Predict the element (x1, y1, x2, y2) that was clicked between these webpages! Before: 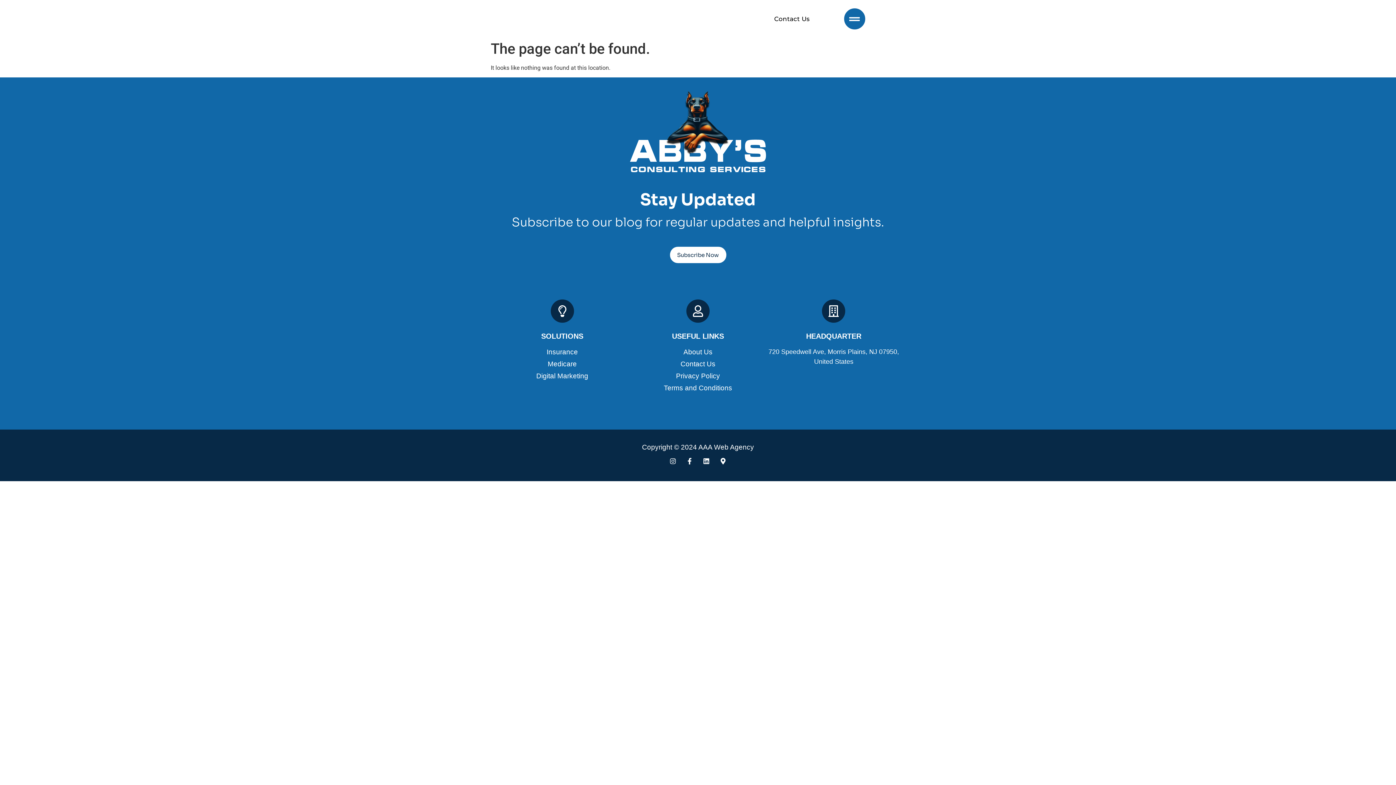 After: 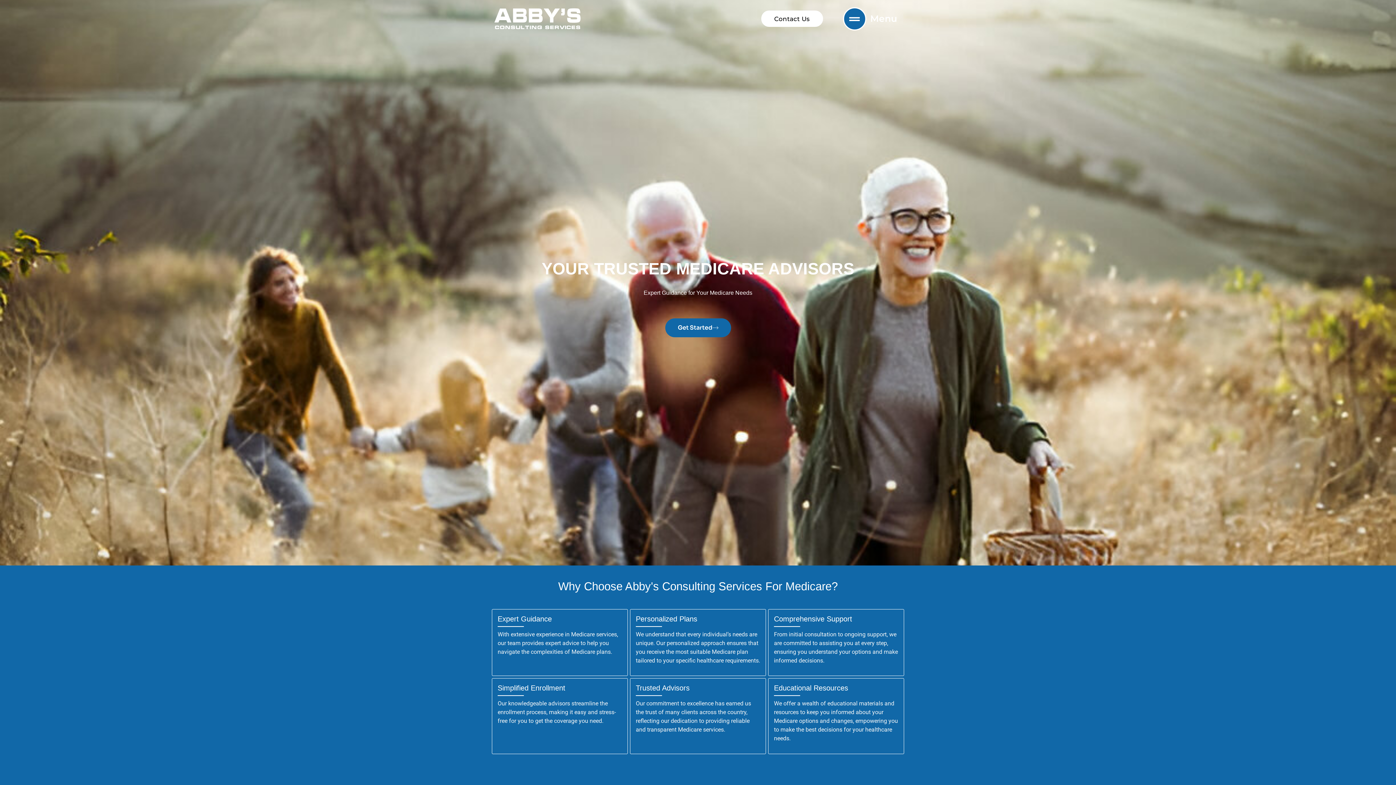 Action: bbox: (494, 359, 630, 369) label: Medicare